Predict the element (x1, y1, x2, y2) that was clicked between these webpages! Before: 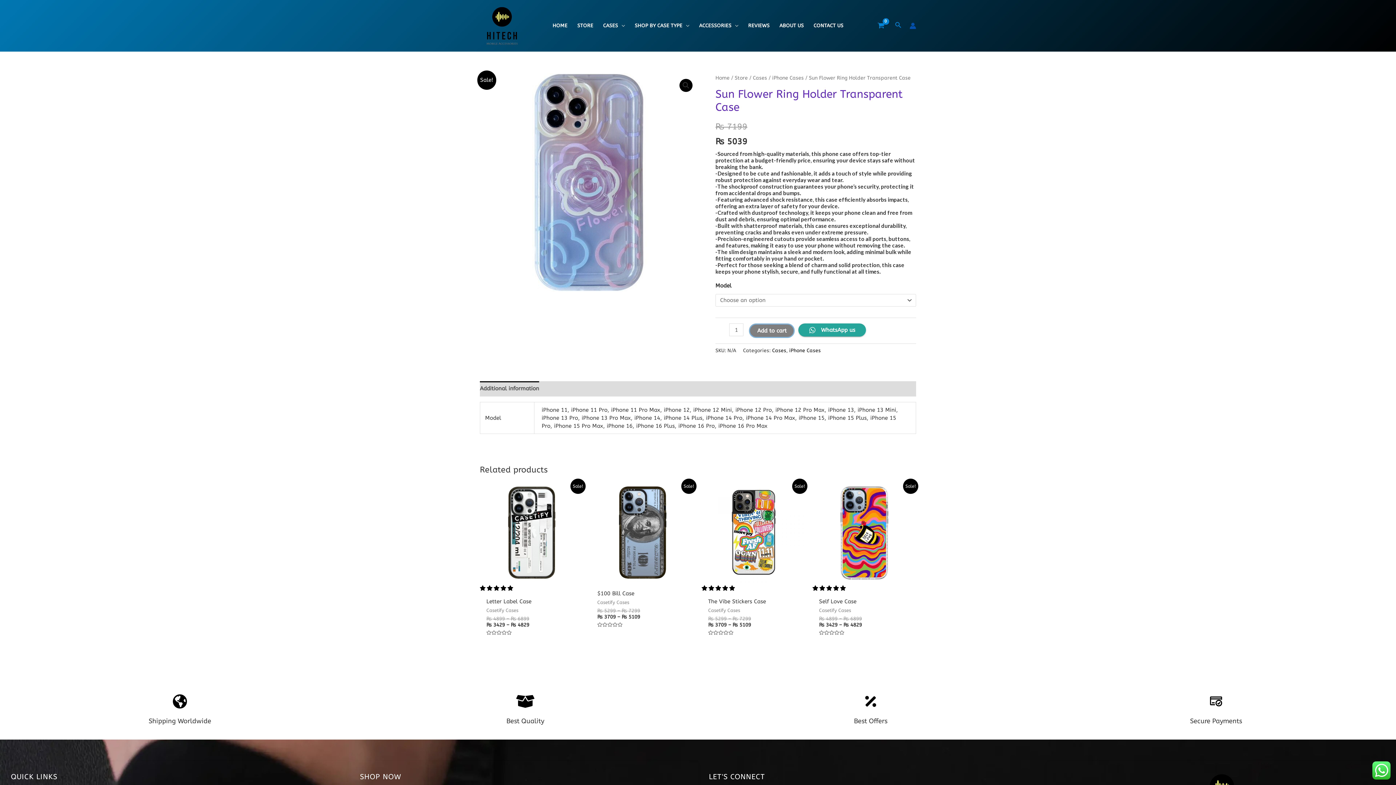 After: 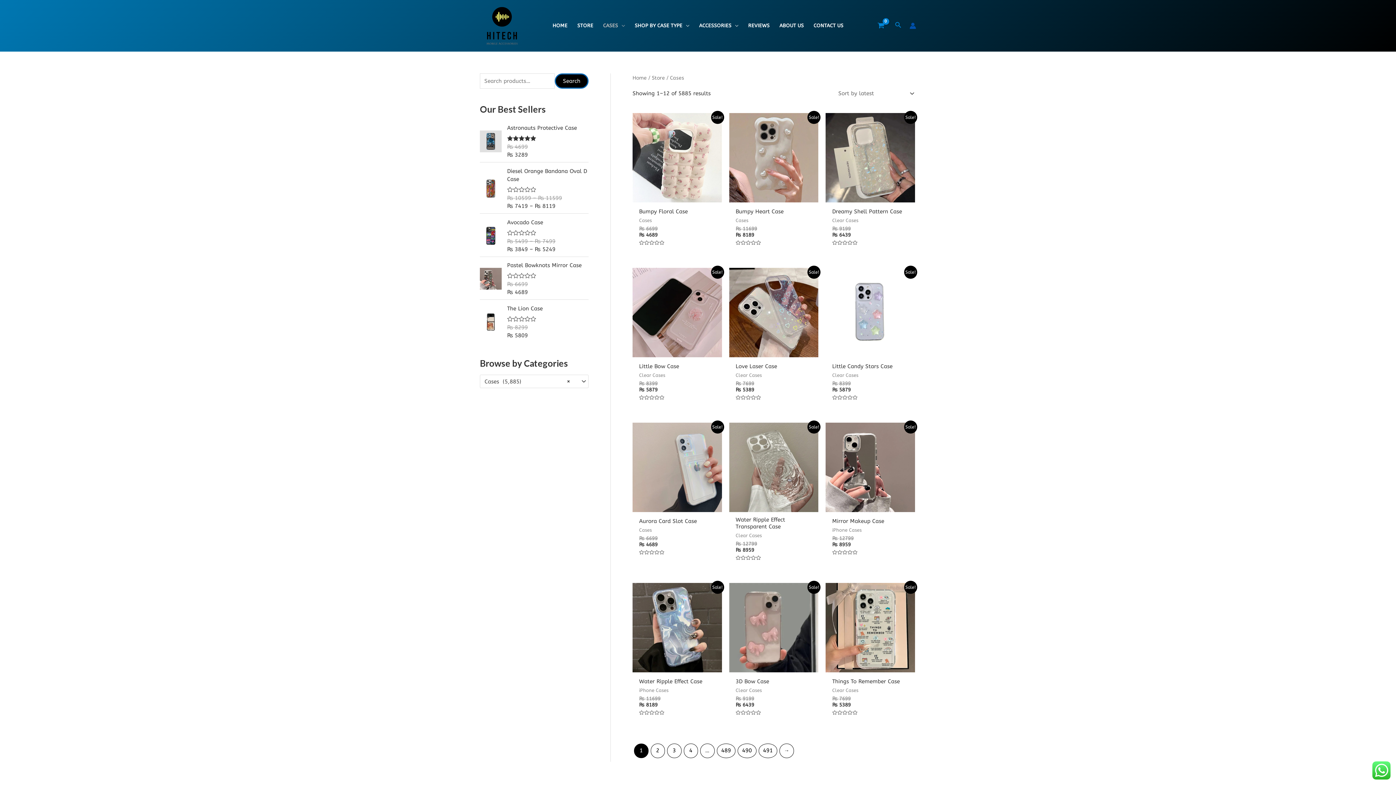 Action: bbox: (772, 347, 786, 353) label: Cases